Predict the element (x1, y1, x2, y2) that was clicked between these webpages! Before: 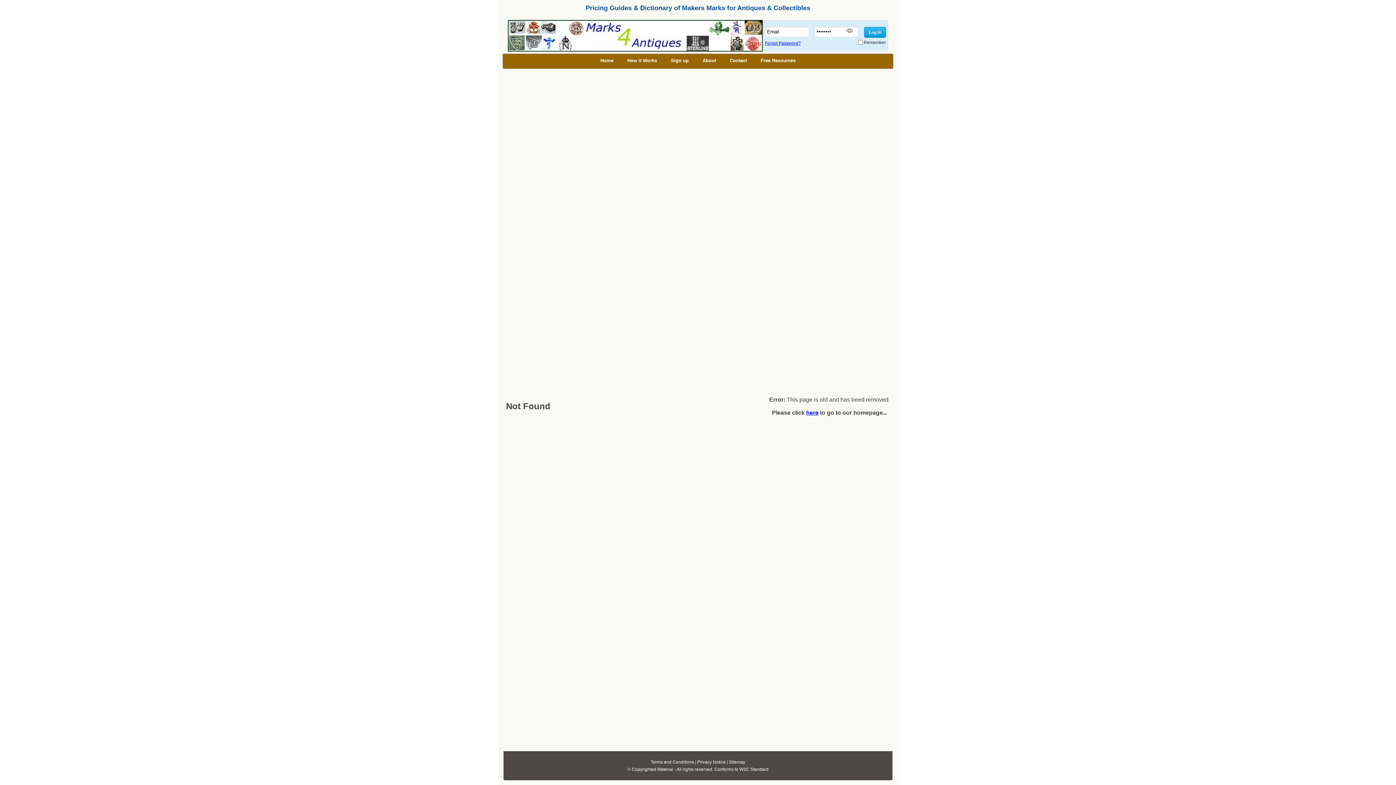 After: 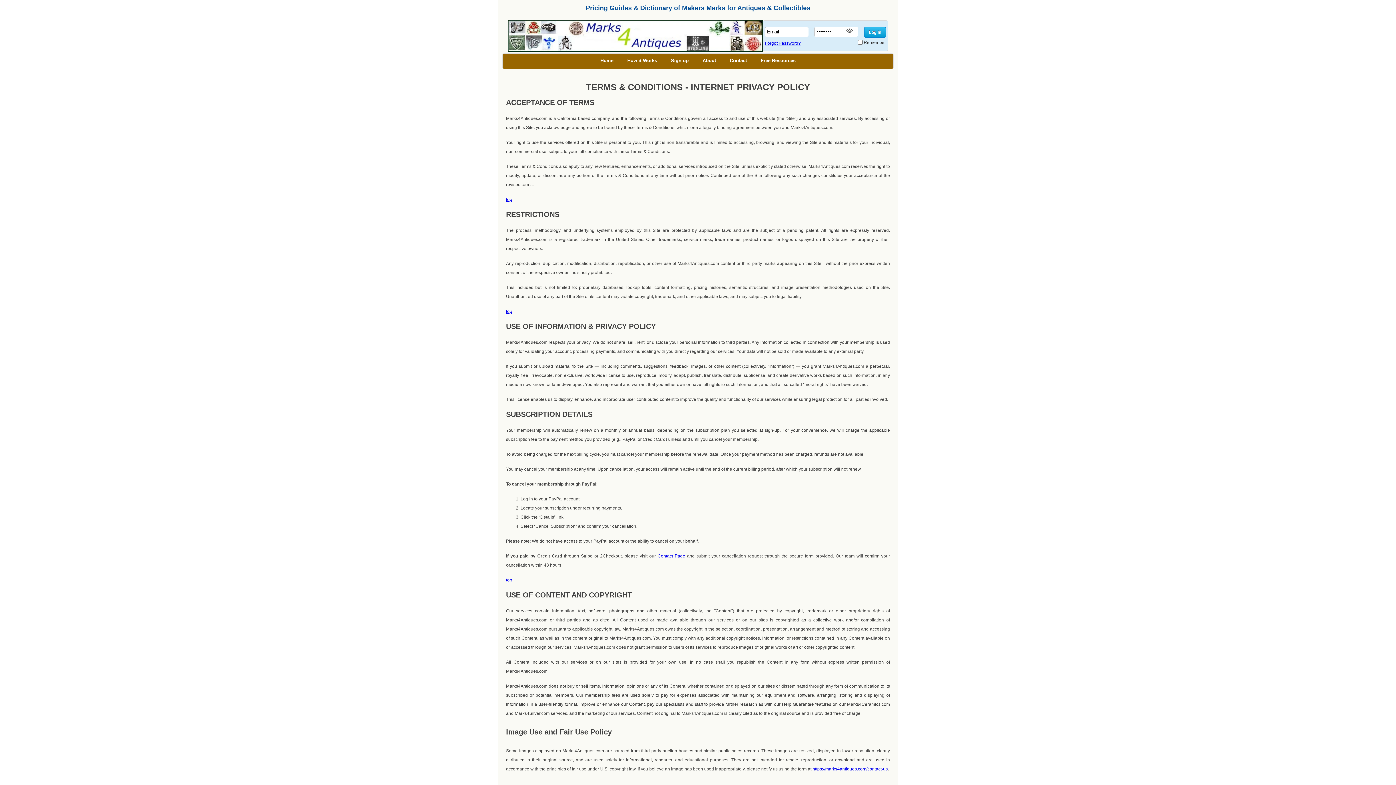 Action: bbox: (650, 759, 694, 764) label: Terms and Conditions